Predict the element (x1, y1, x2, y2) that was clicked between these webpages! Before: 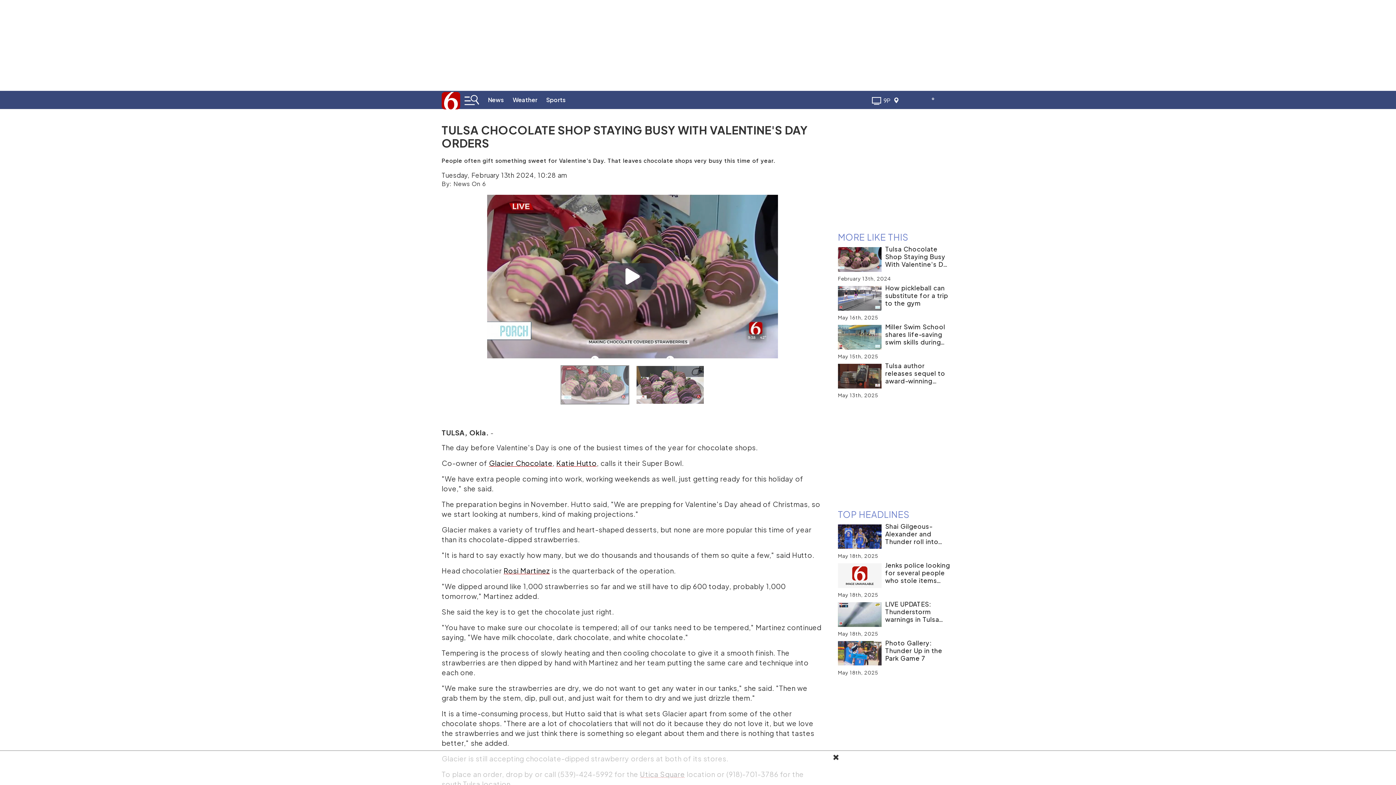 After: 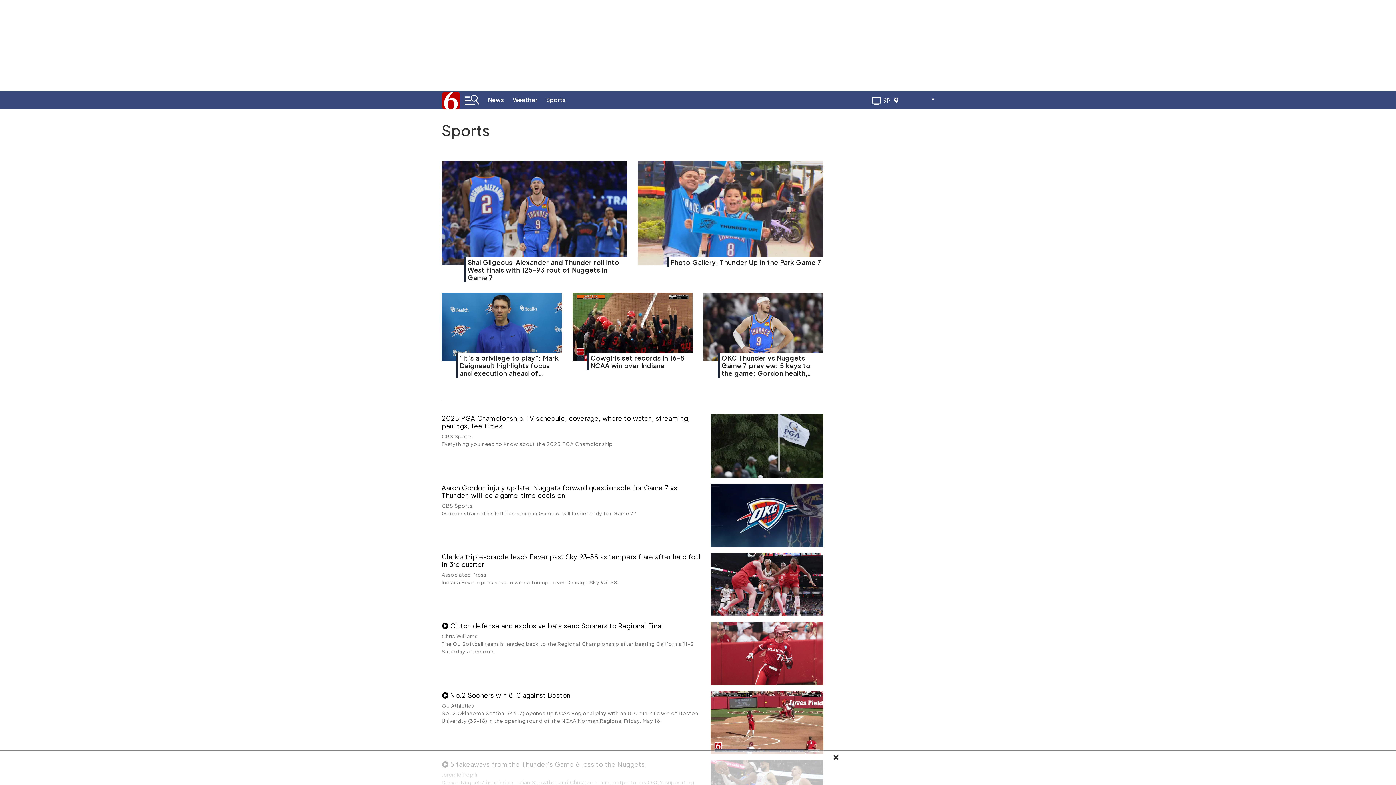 Action: bbox: (541, 96, 570, 103) label: Sports